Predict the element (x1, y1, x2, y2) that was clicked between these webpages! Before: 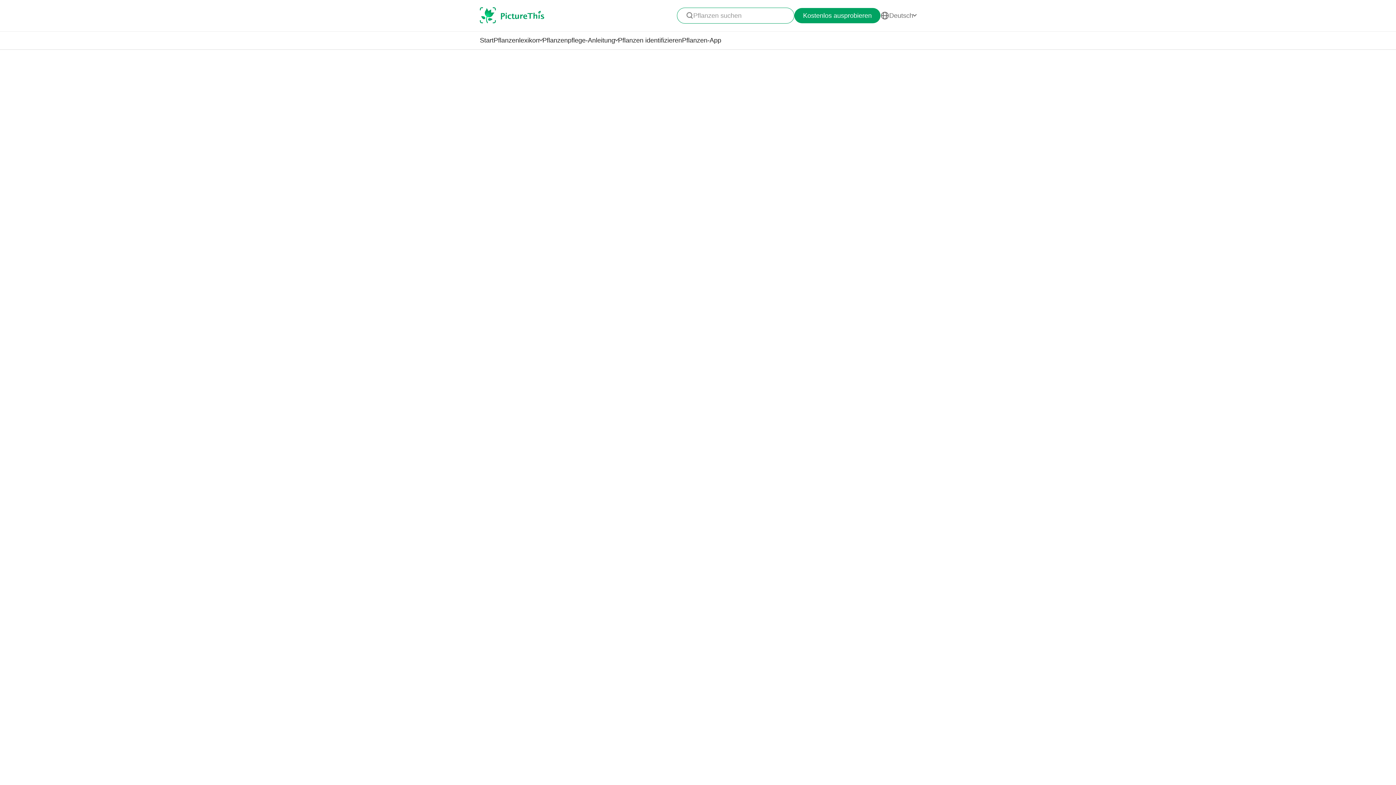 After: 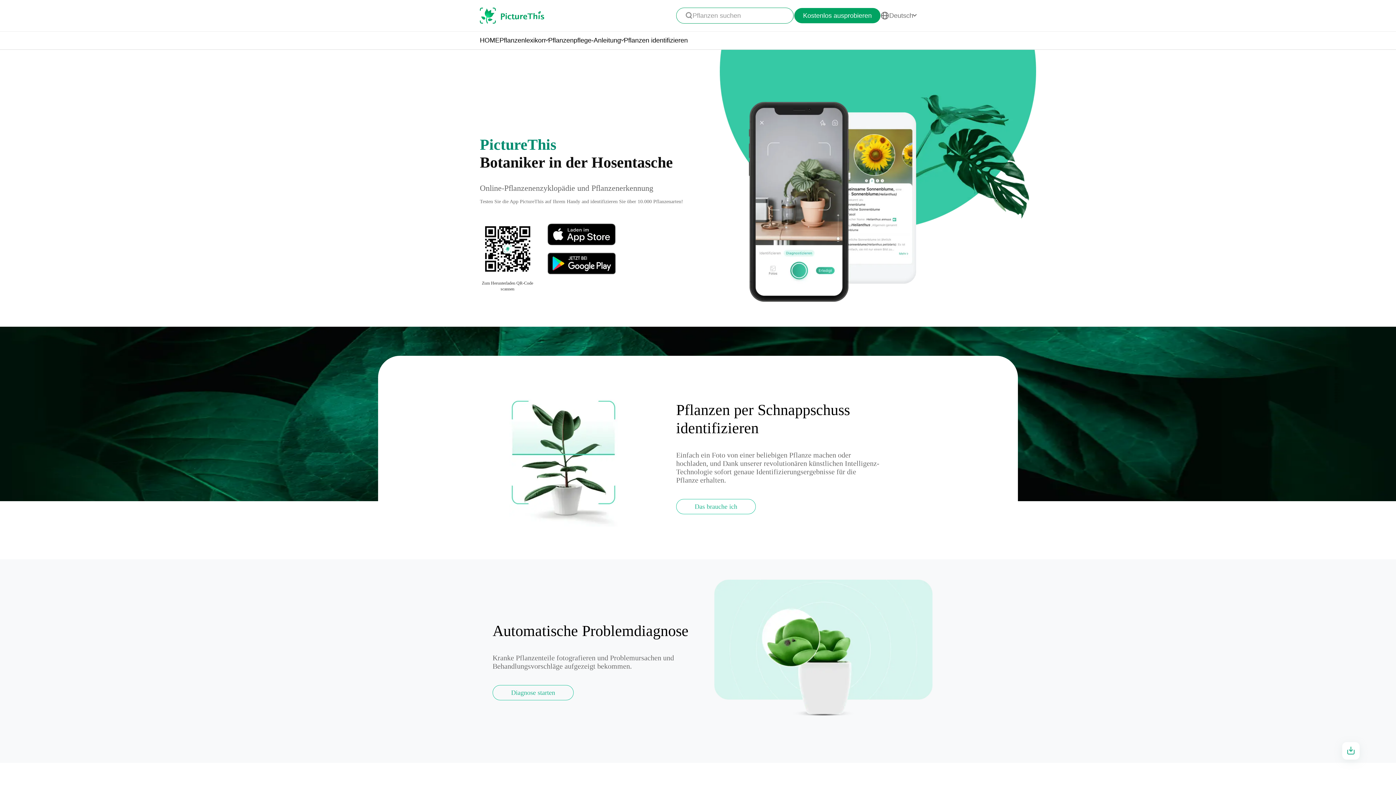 Action: bbox: (682, 36, 721, 44) label: Pflanzen-App